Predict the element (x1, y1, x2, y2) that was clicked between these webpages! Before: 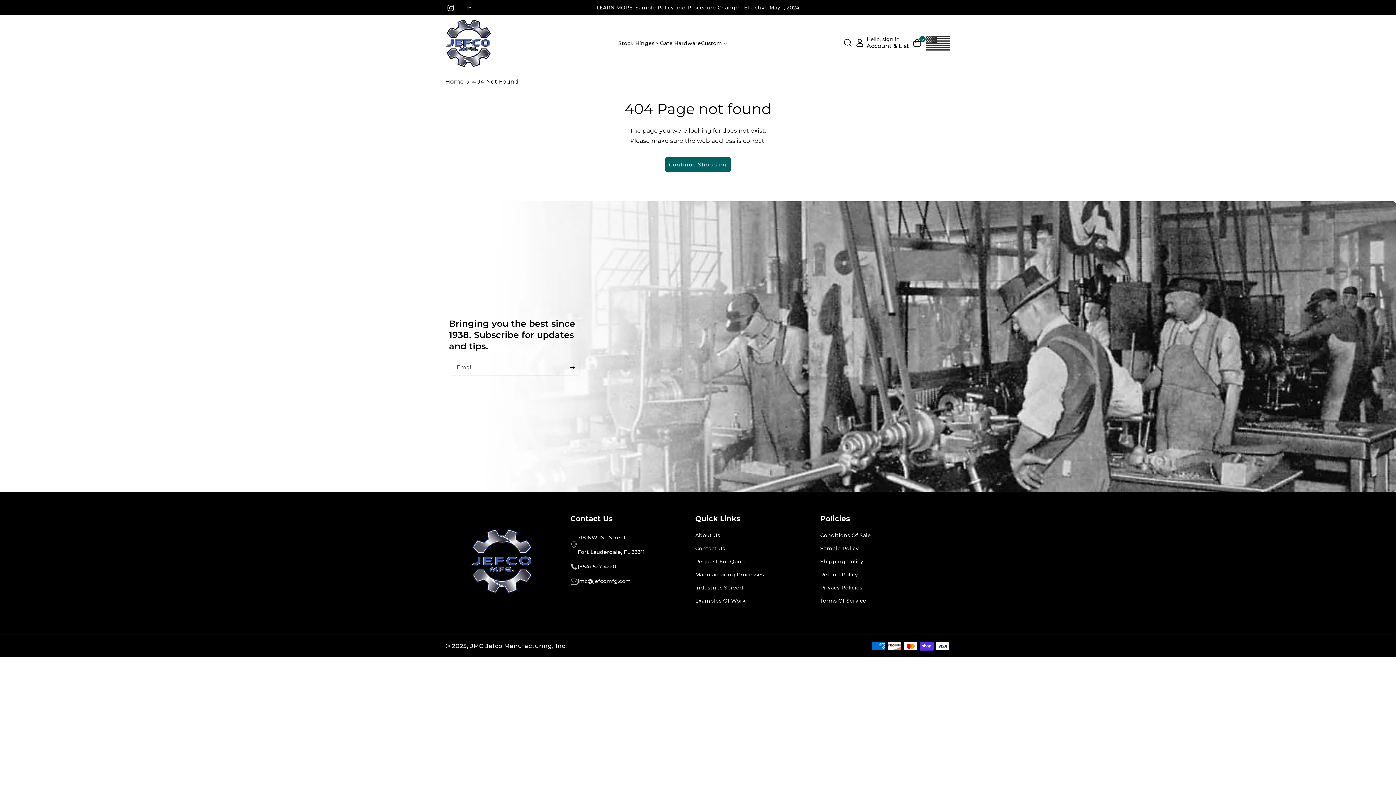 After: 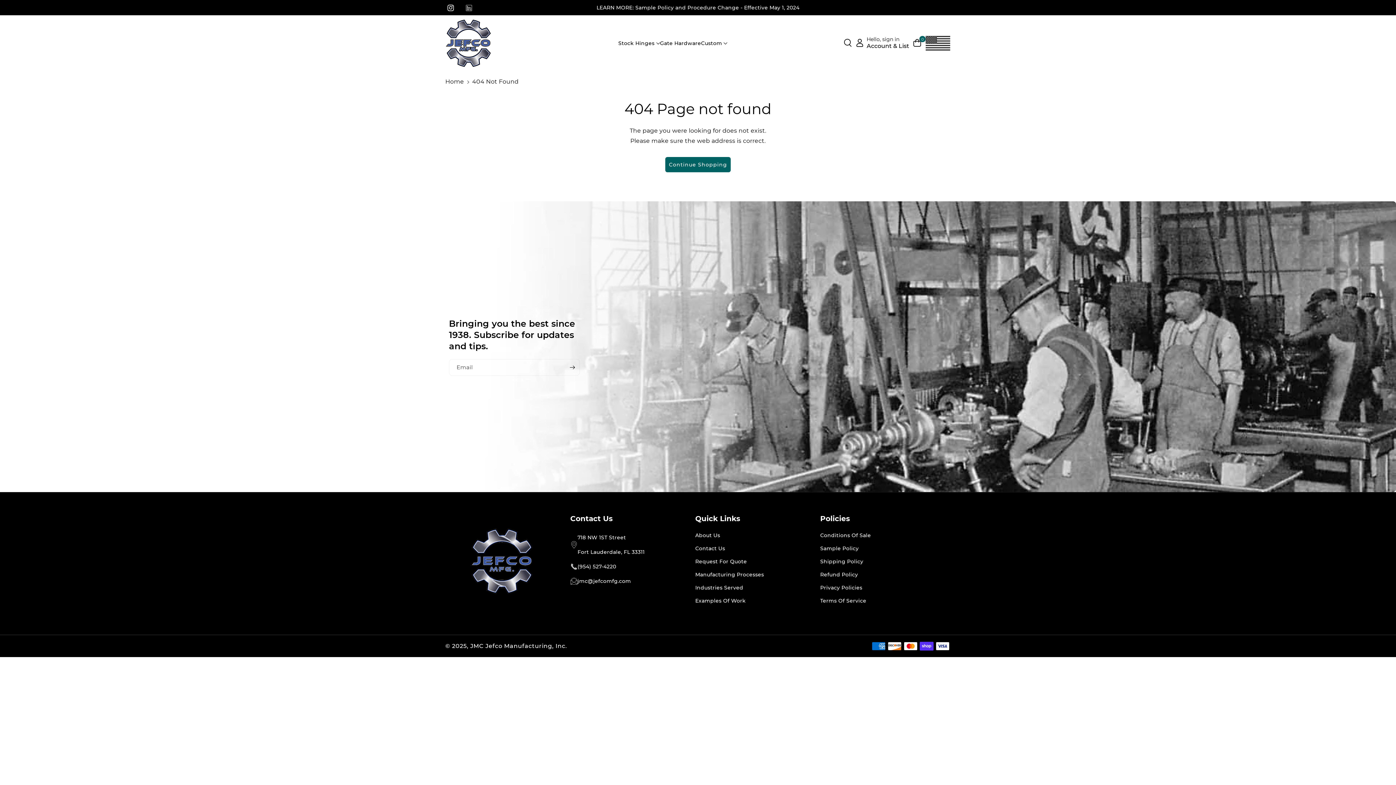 Action: label: Contact Us bbox: (570, 514, 613, 523)